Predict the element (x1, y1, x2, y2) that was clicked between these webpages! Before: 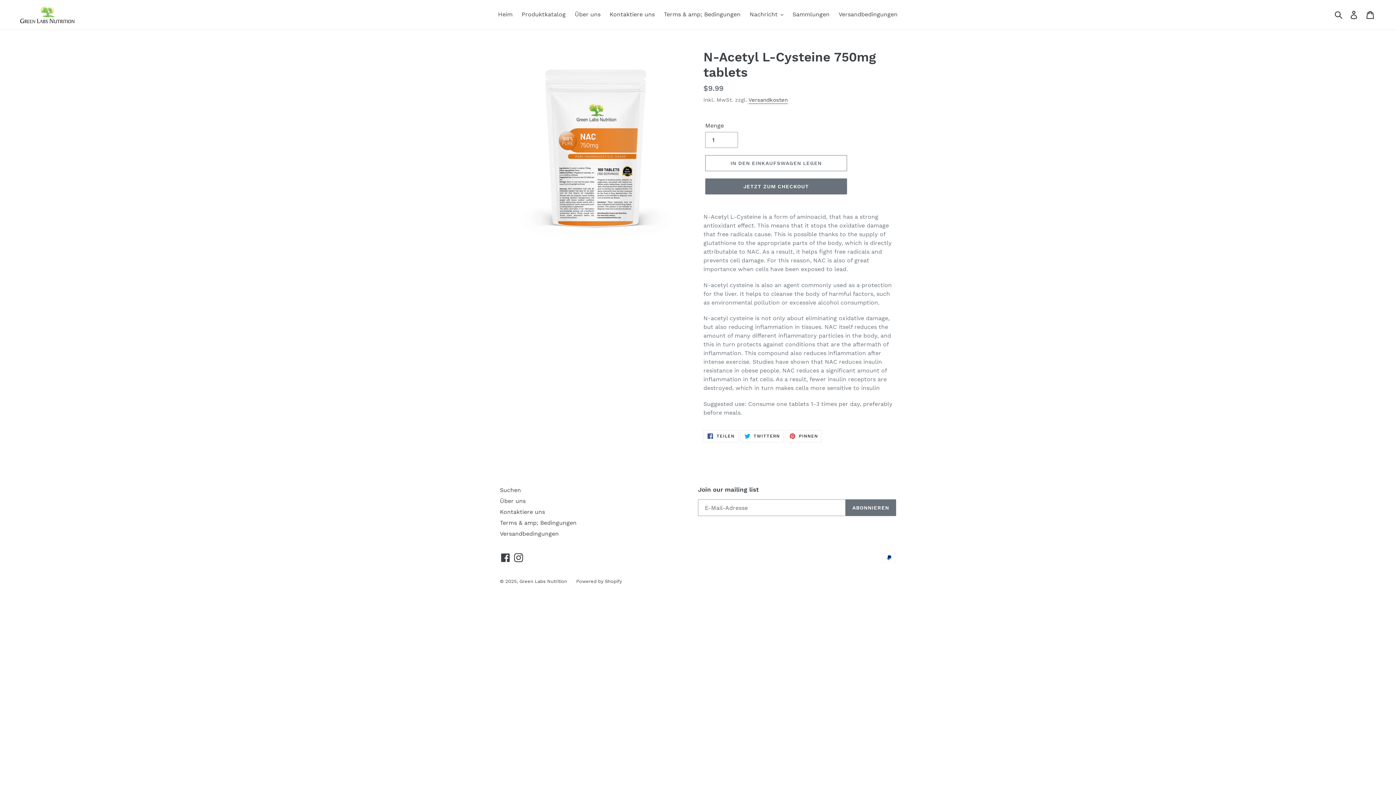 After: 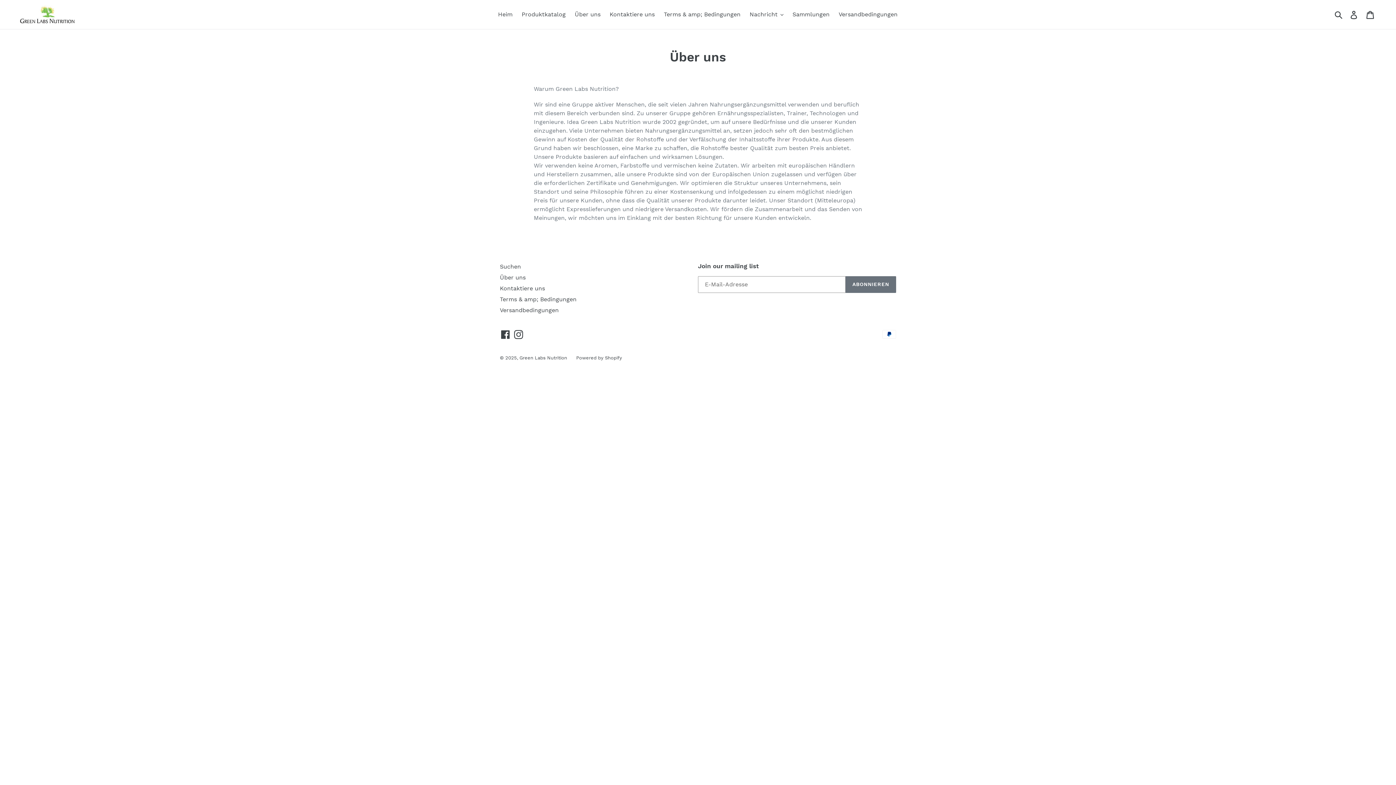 Action: bbox: (500, 497, 525, 504) label: Über uns